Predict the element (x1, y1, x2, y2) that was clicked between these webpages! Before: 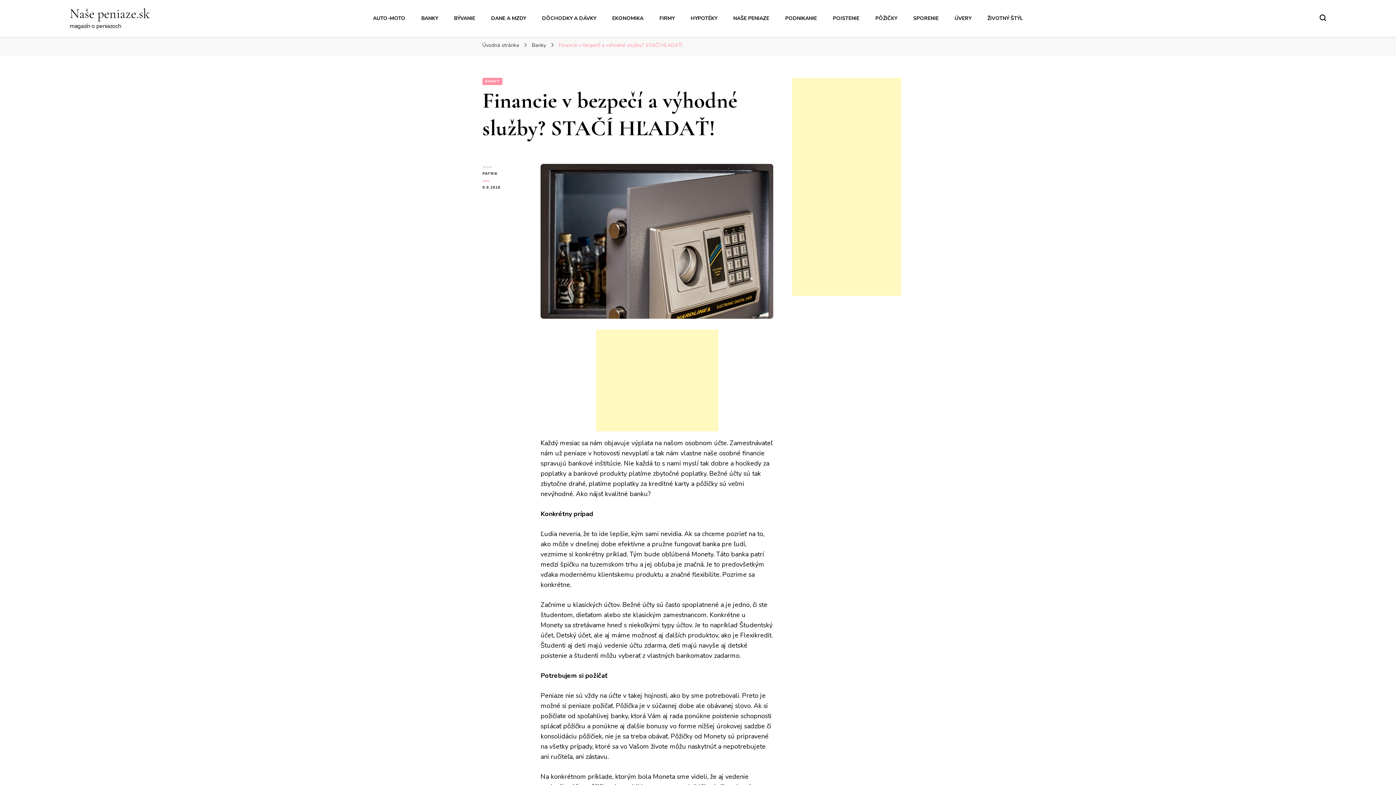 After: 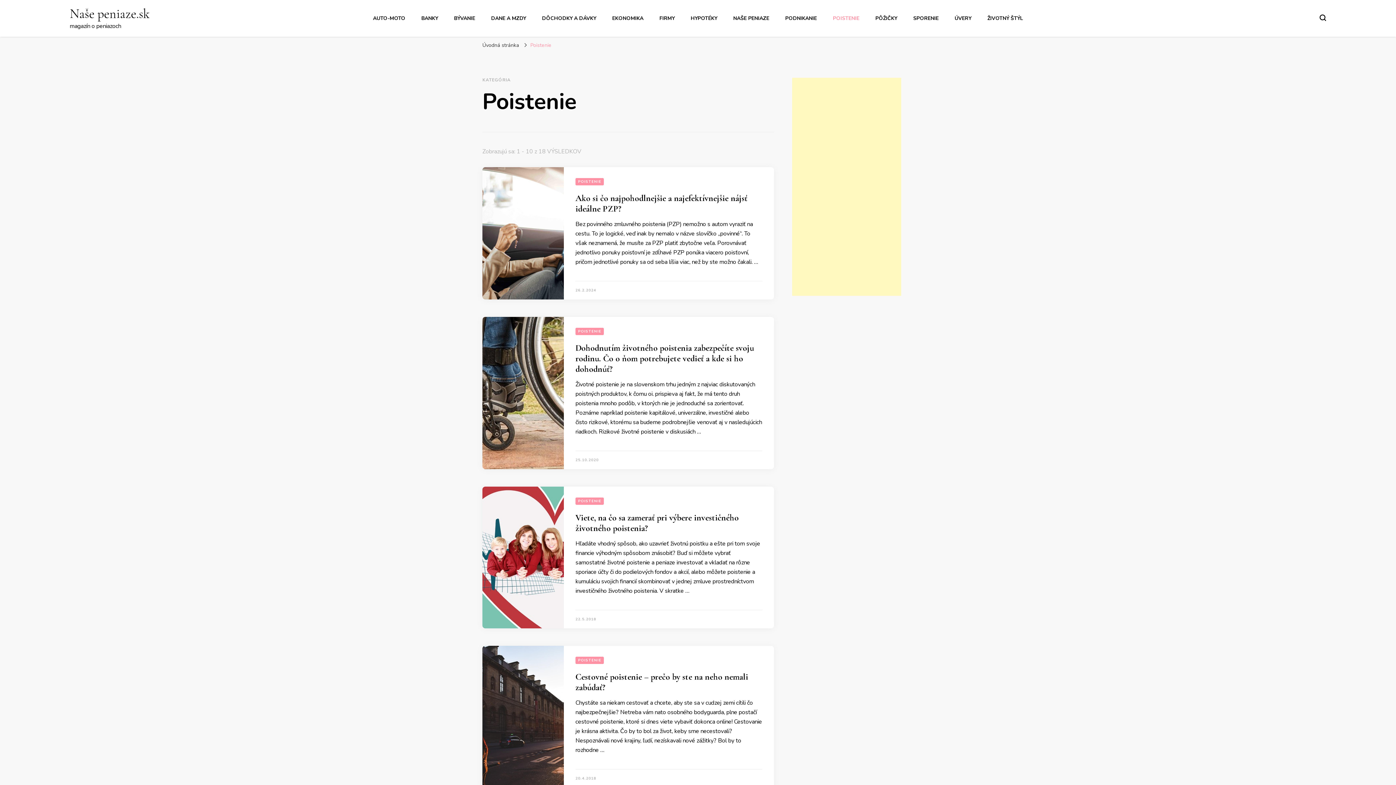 Action: label: POISTENIE bbox: (833, 14, 859, 21)